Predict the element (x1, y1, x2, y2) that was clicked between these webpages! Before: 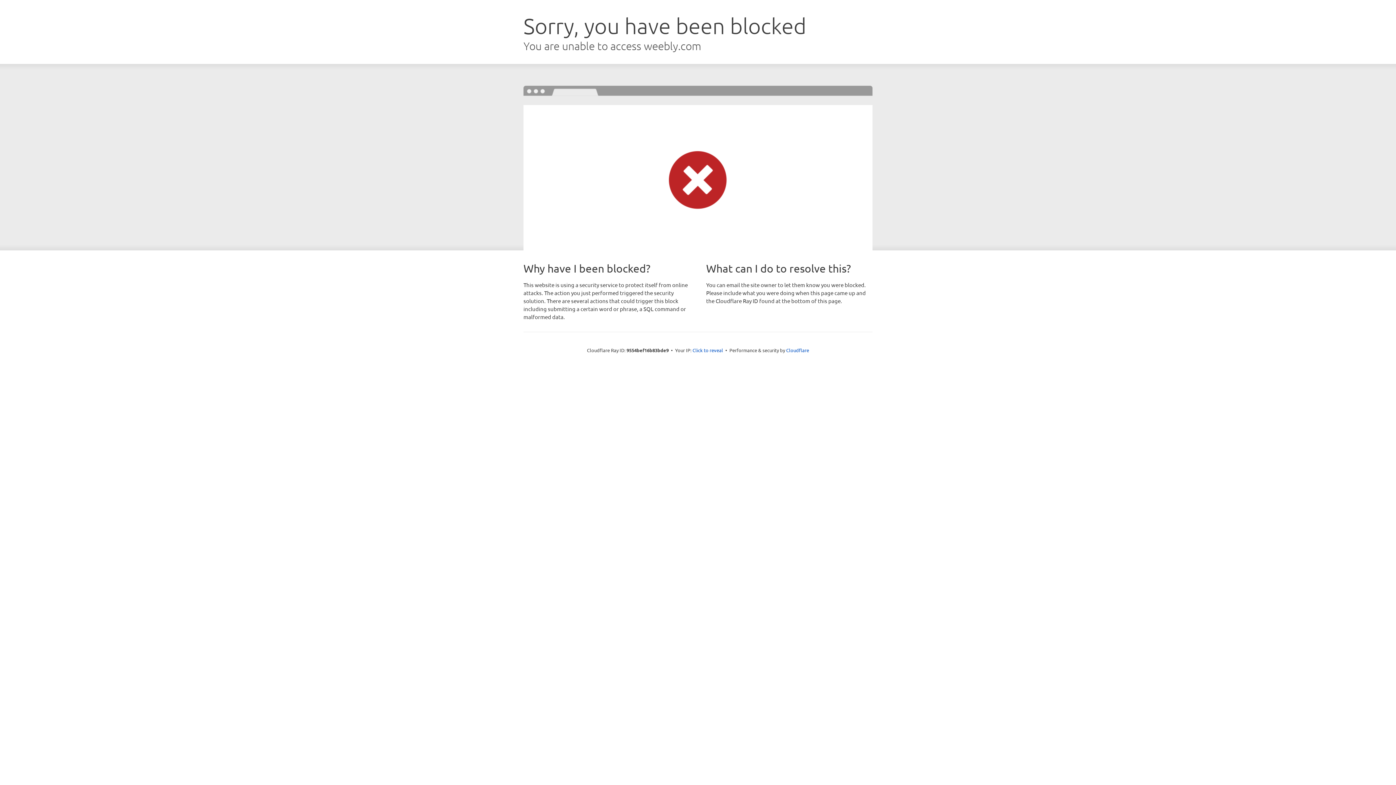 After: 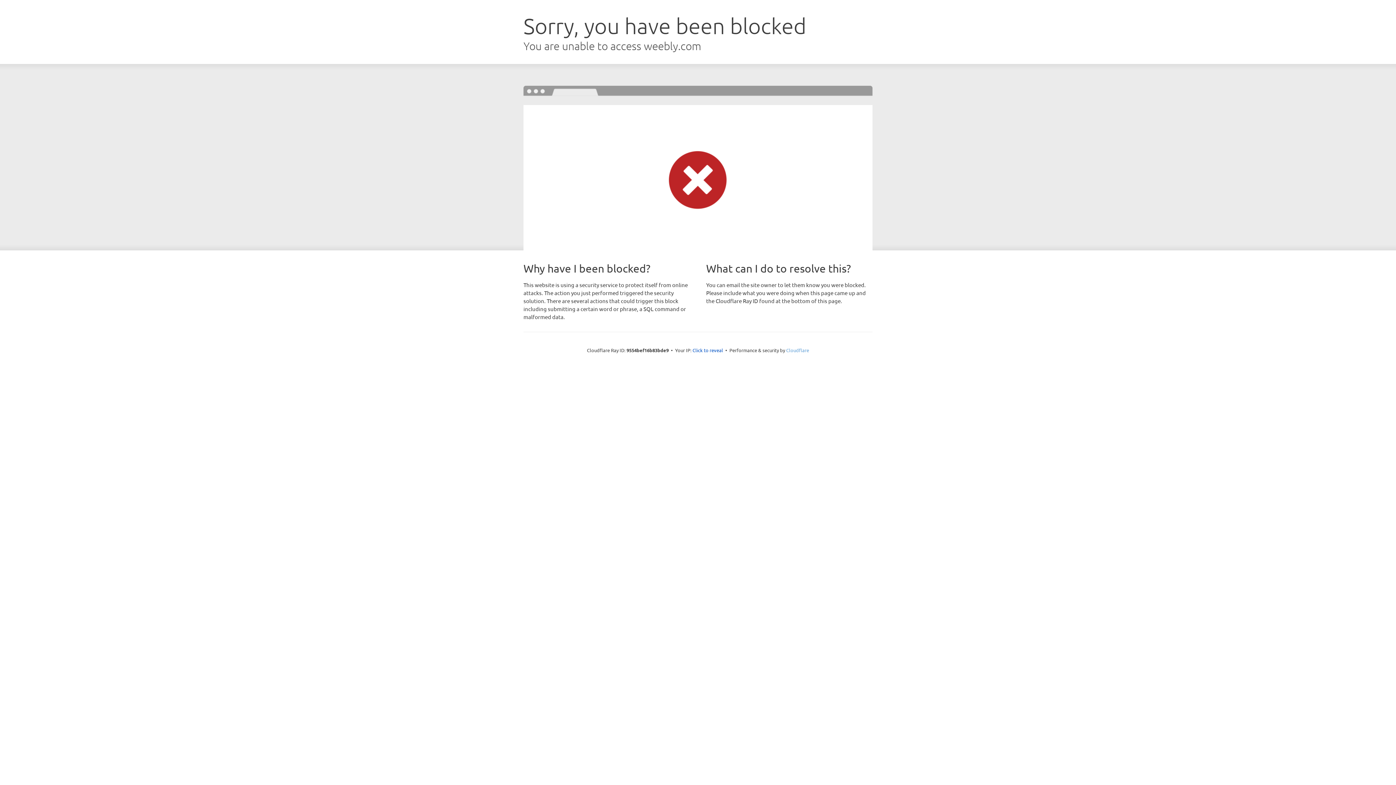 Action: label: Cloudflare bbox: (786, 347, 809, 353)